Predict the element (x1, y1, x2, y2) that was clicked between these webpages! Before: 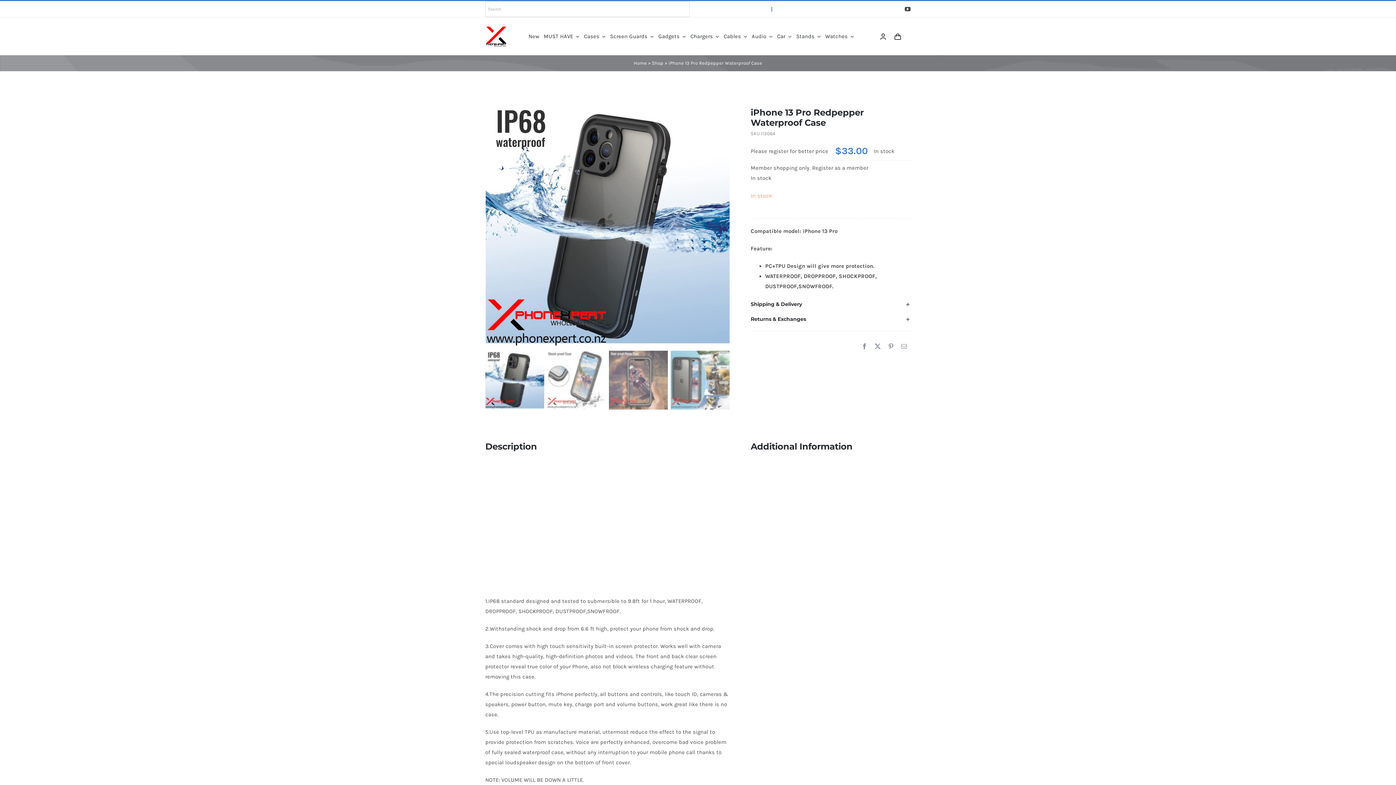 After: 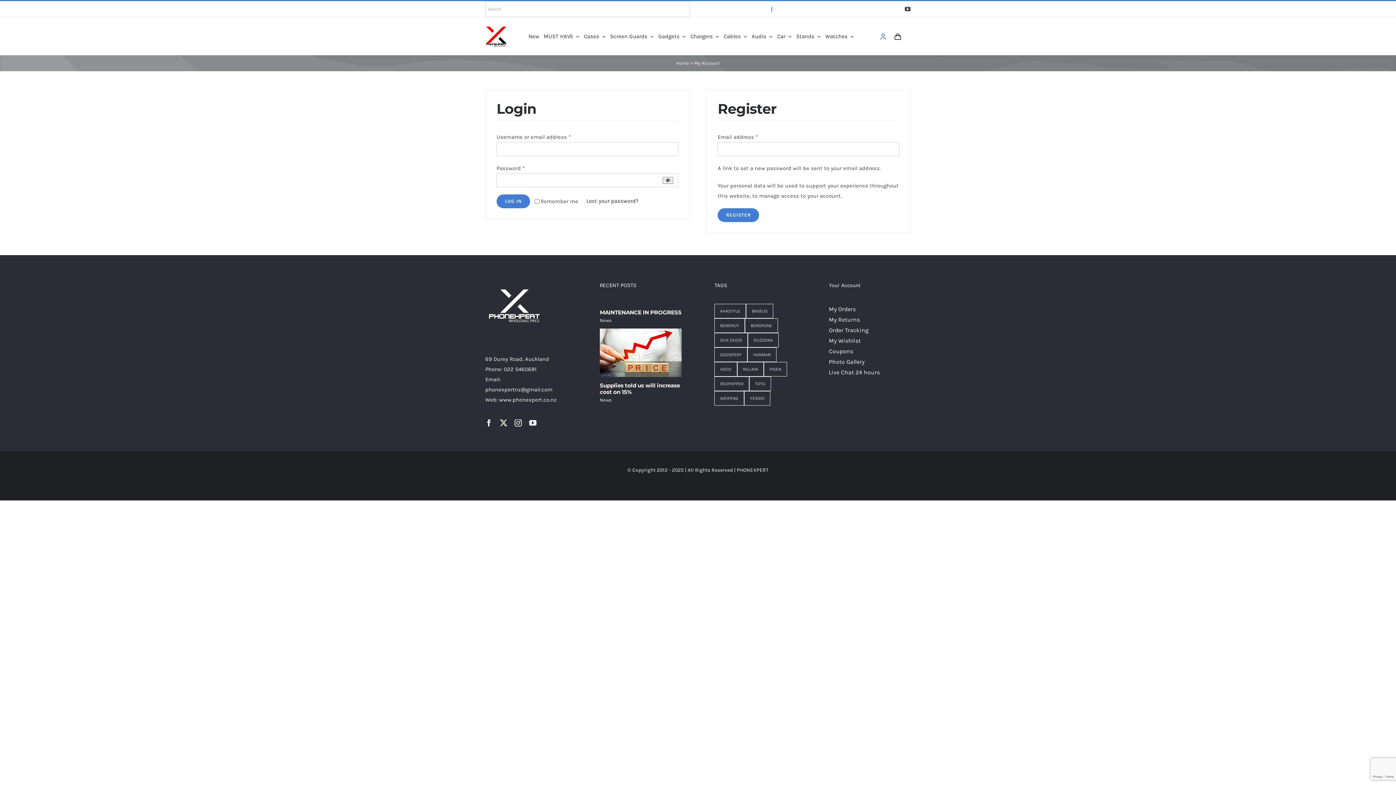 Action: bbox: (879, 24, 887, 48)